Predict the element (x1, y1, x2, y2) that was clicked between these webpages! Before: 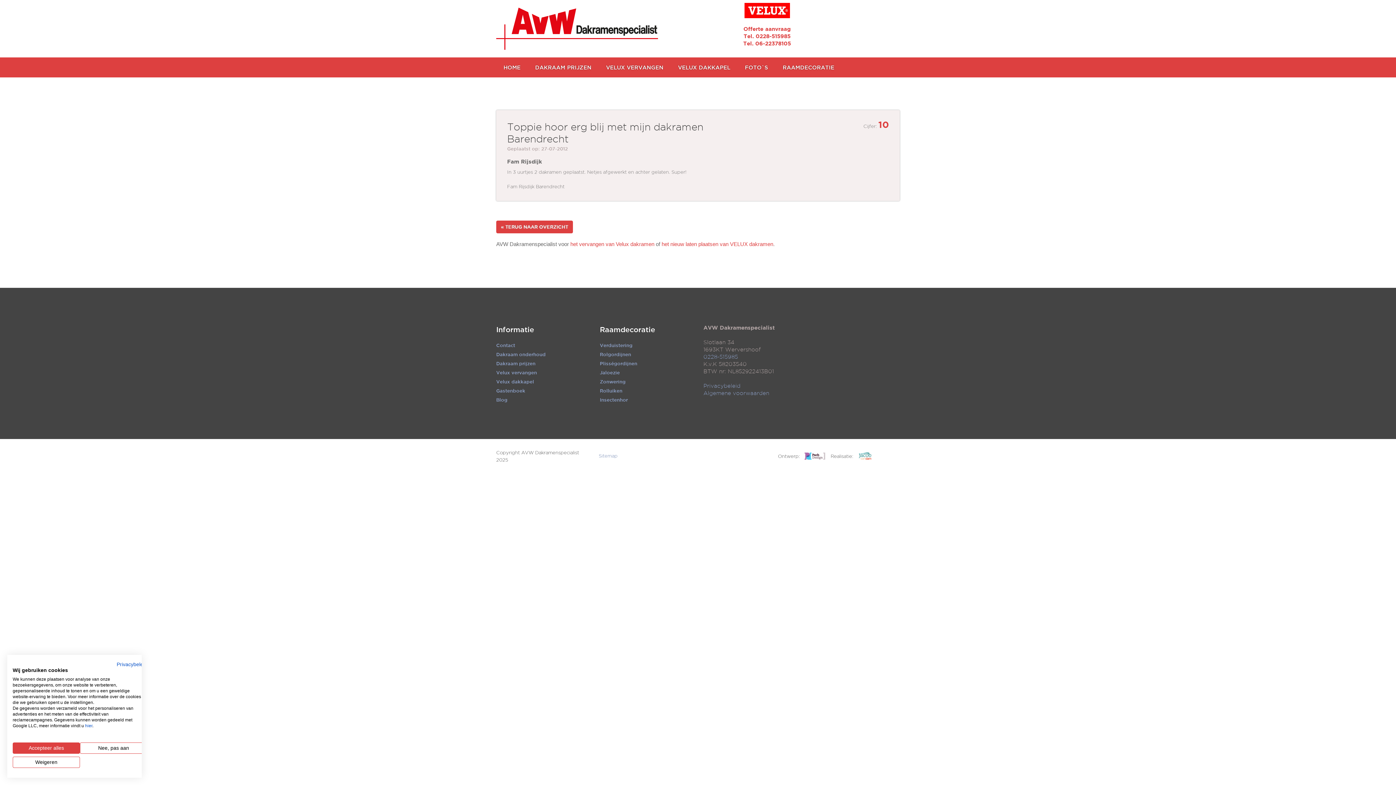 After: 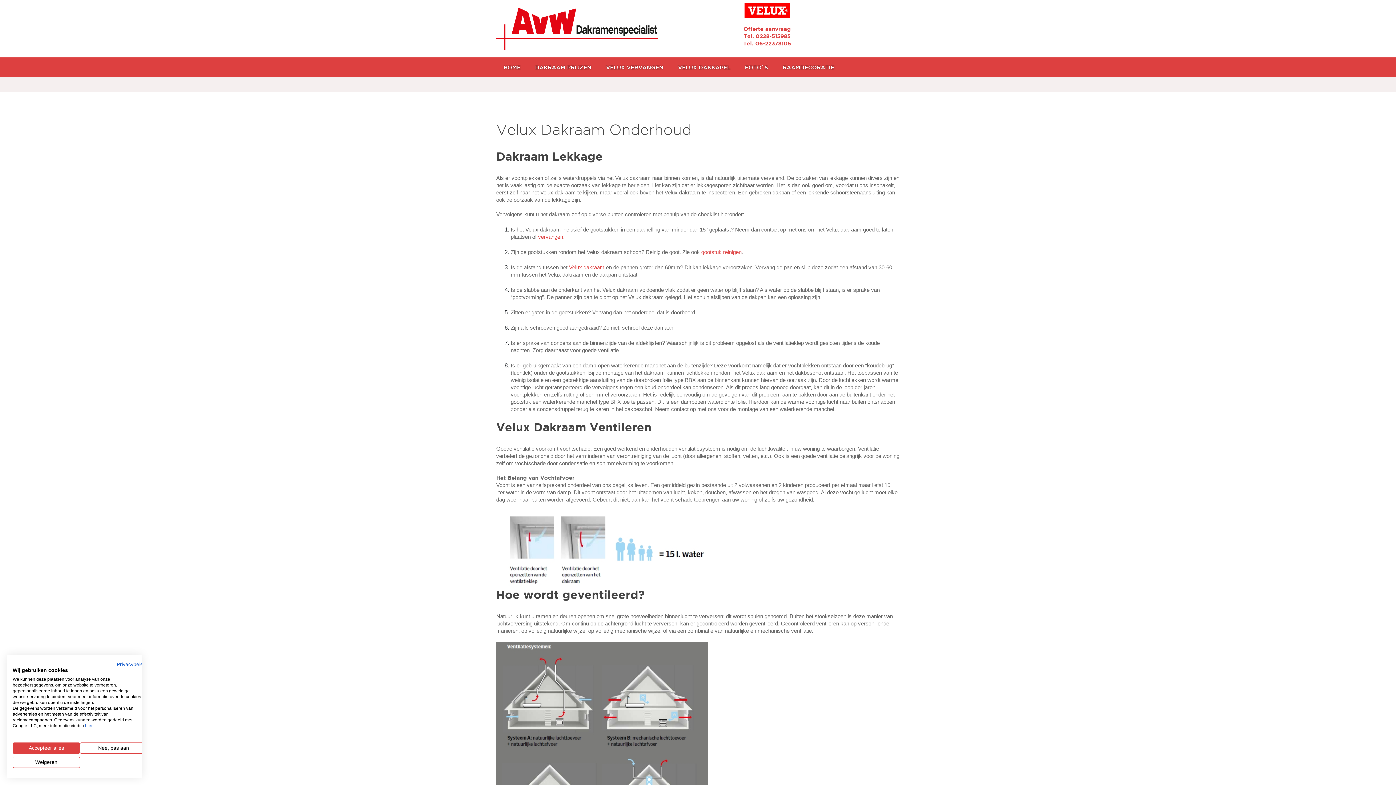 Action: label: Dakraam onderhoud bbox: (496, 352, 545, 357)